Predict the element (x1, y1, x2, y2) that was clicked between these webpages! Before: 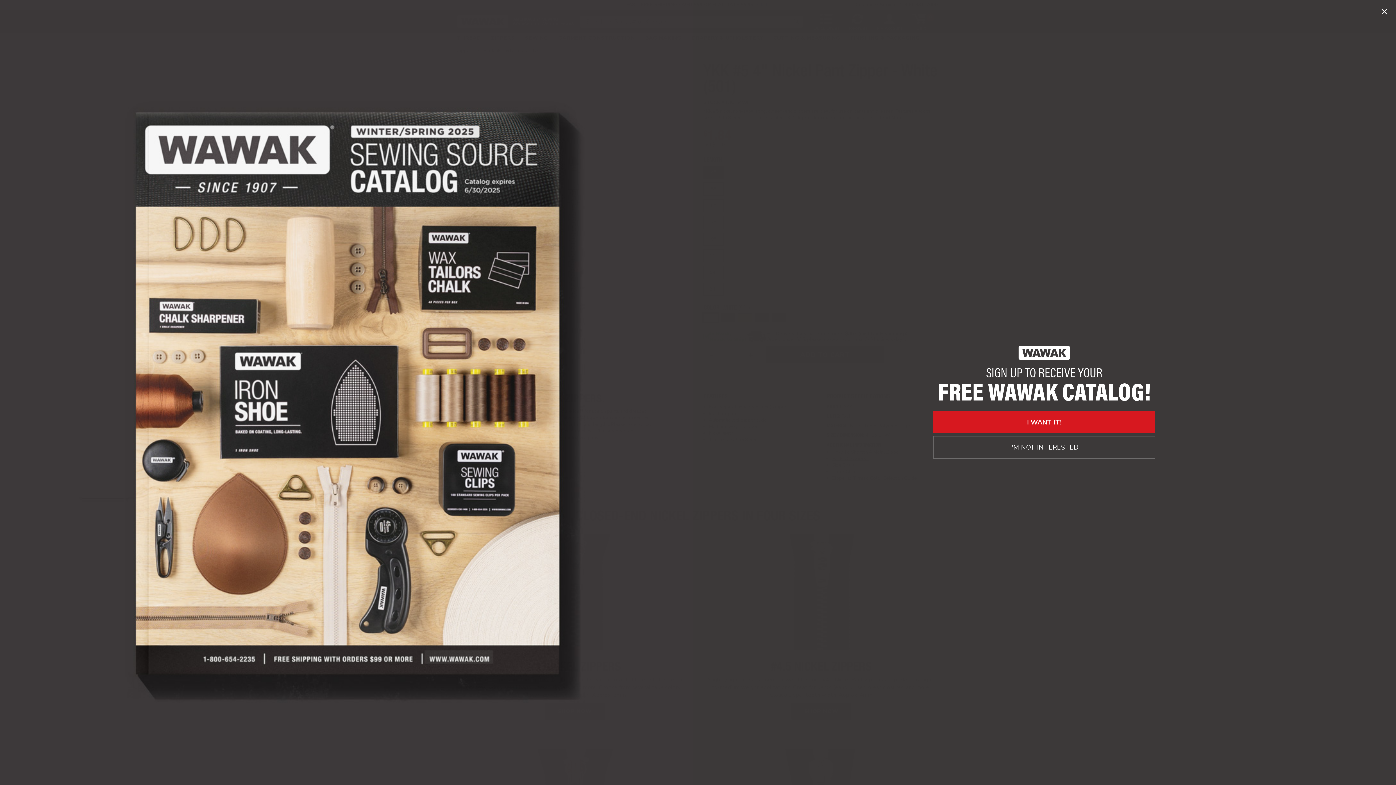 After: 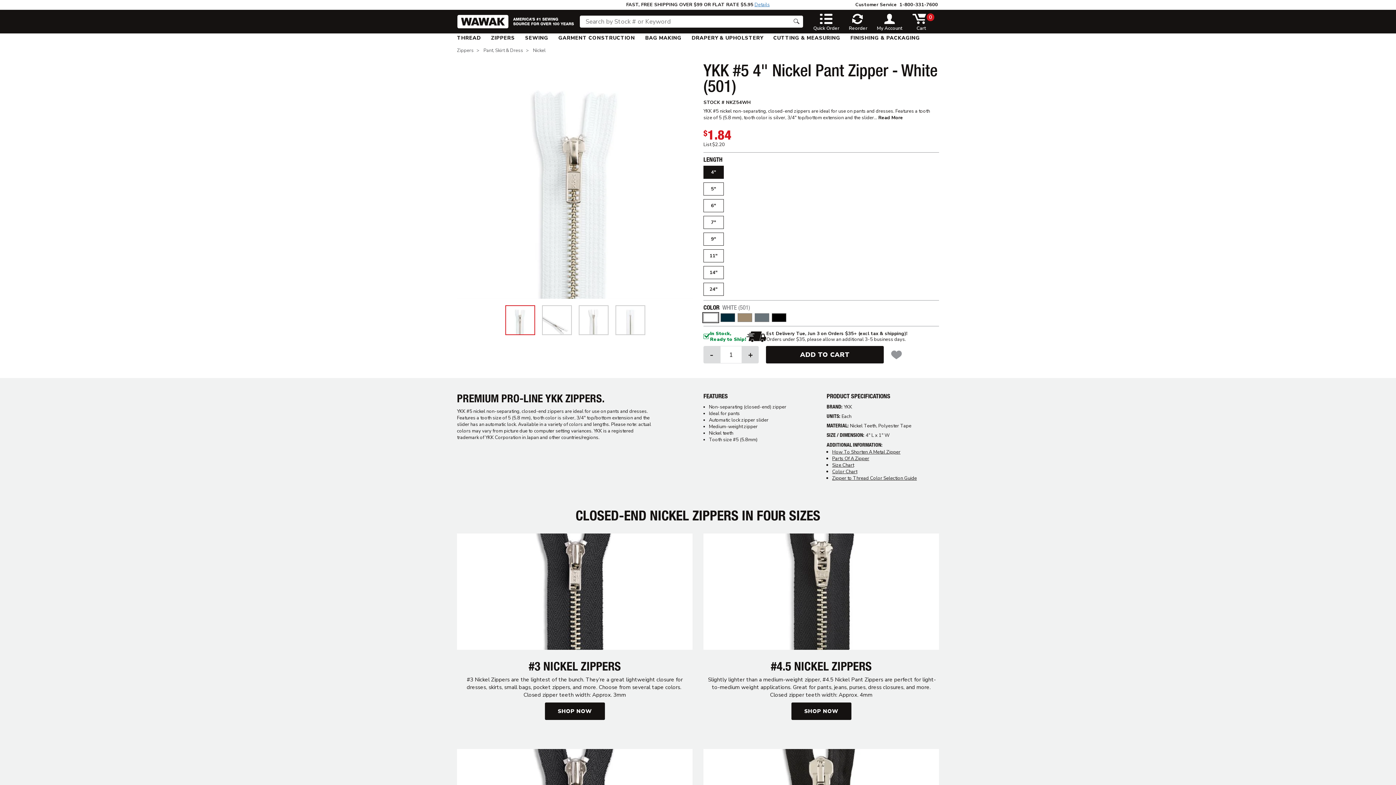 Action: label: Close dialog bbox: (1378, 5, 1390, 17)